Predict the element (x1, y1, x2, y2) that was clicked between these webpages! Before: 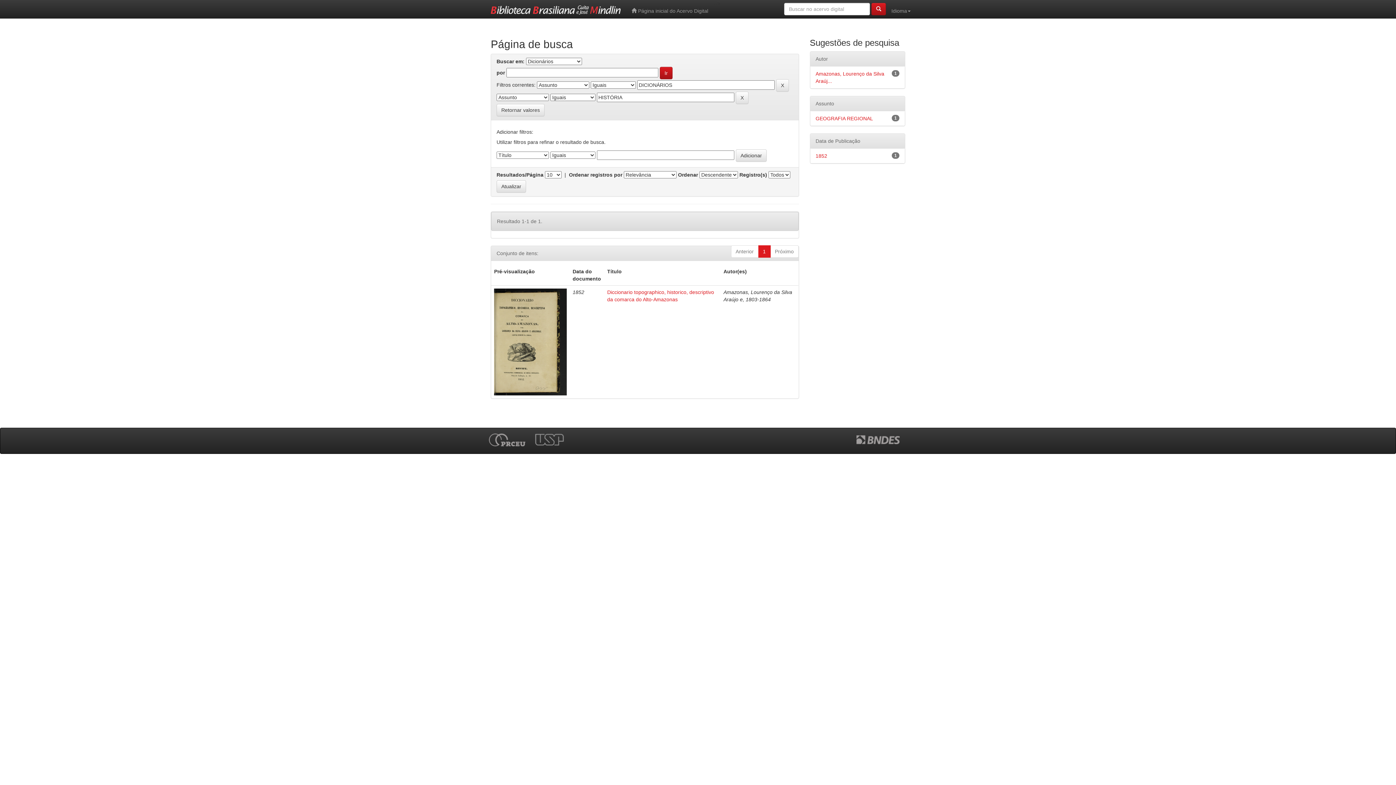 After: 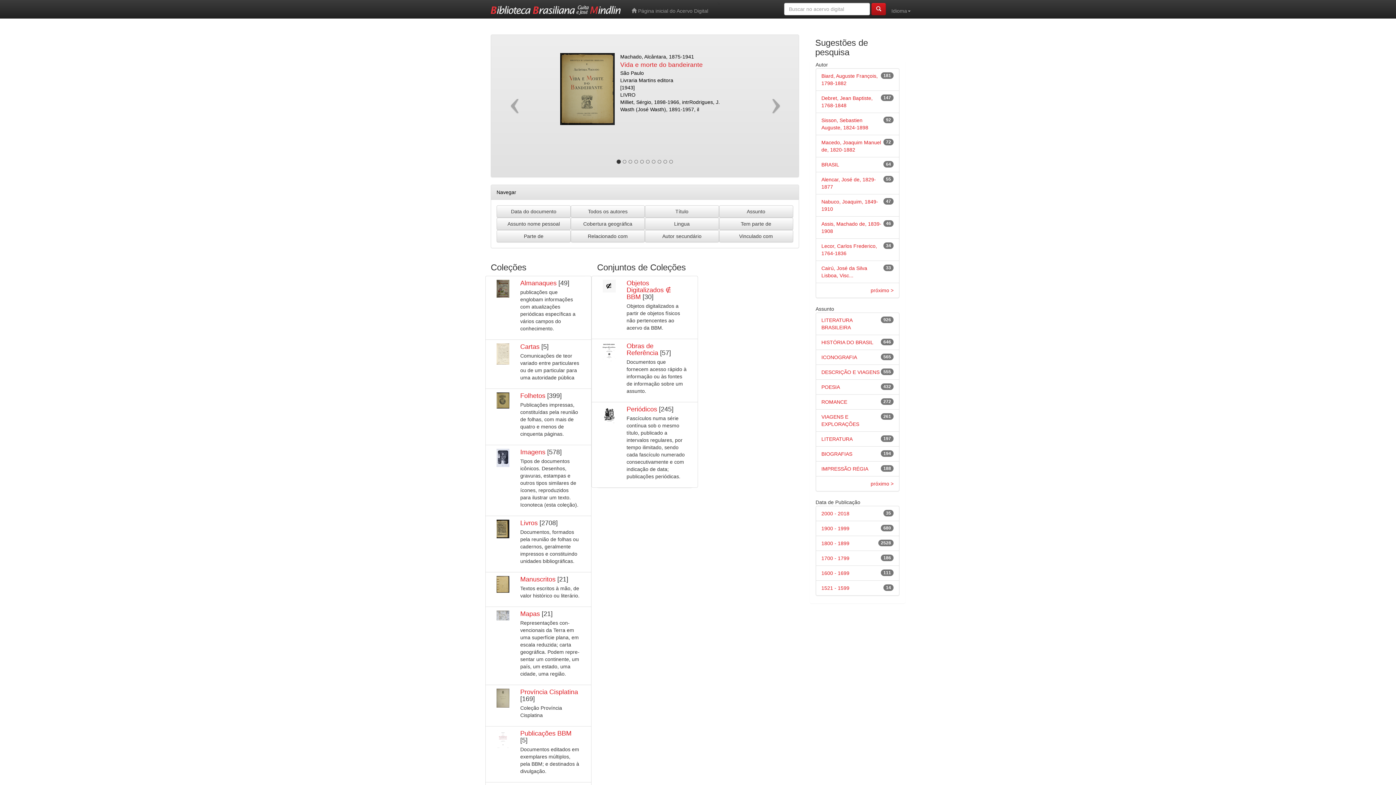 Action: label:  Página inicial do Acervo Digital bbox: (626, 0, 713, 18)